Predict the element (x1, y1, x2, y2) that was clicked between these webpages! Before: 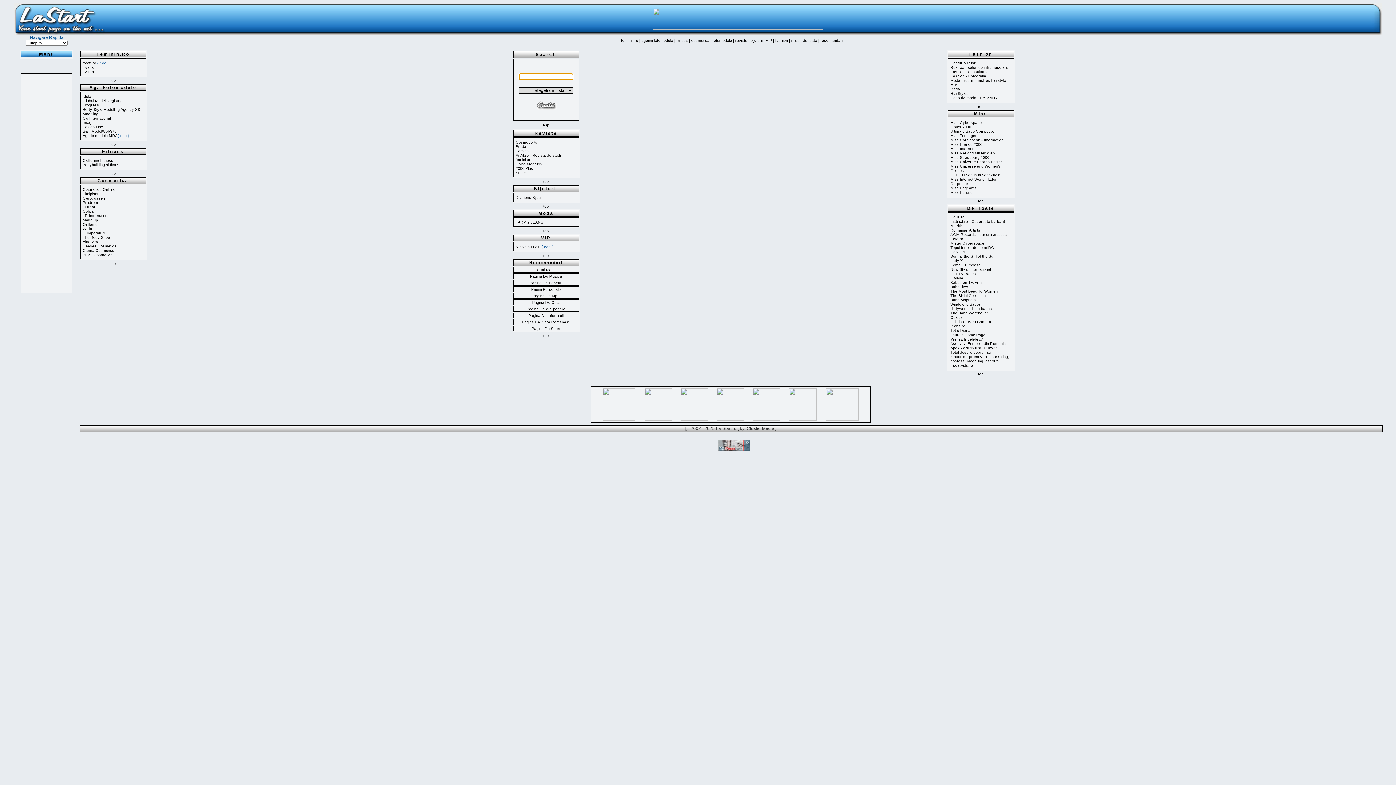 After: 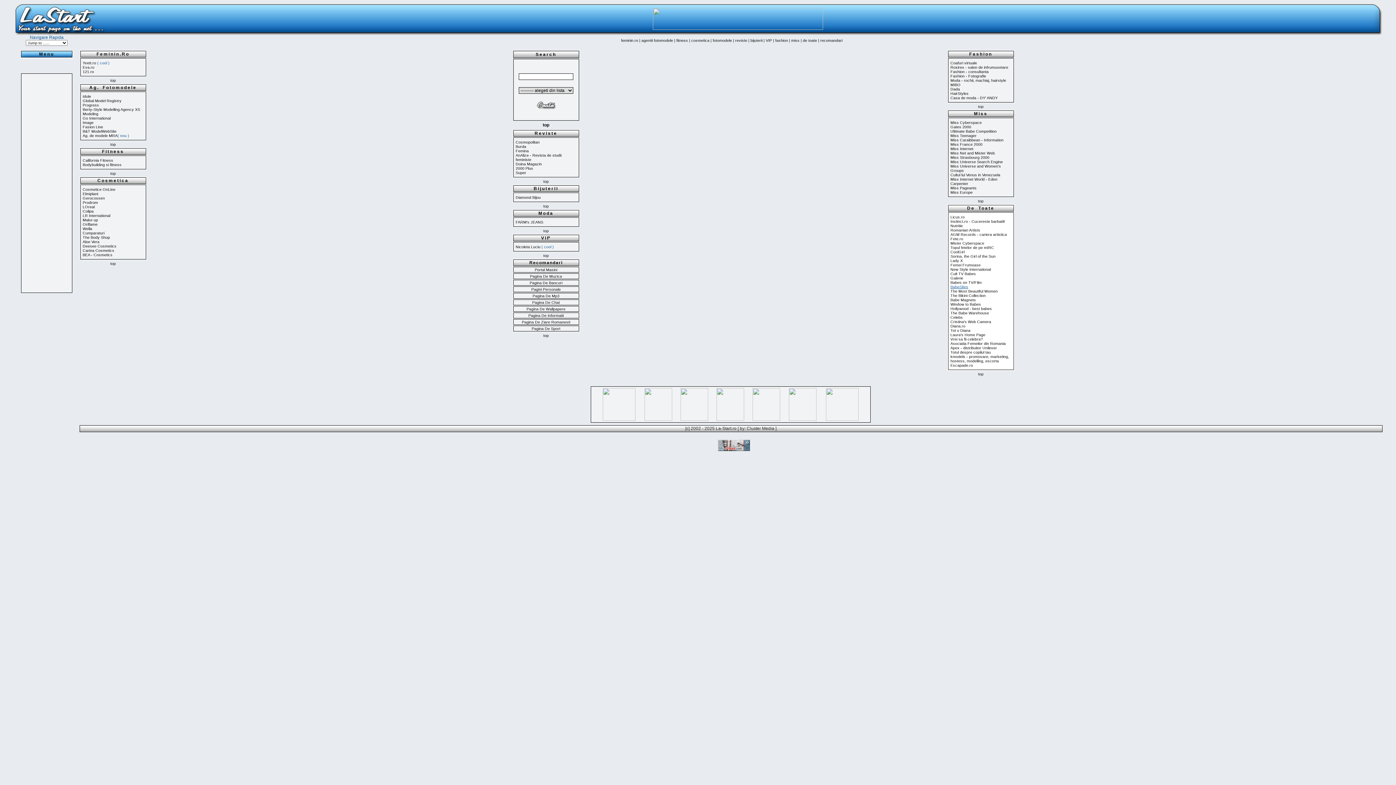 Action: bbox: (950, 284, 968, 289) label: BabeSites